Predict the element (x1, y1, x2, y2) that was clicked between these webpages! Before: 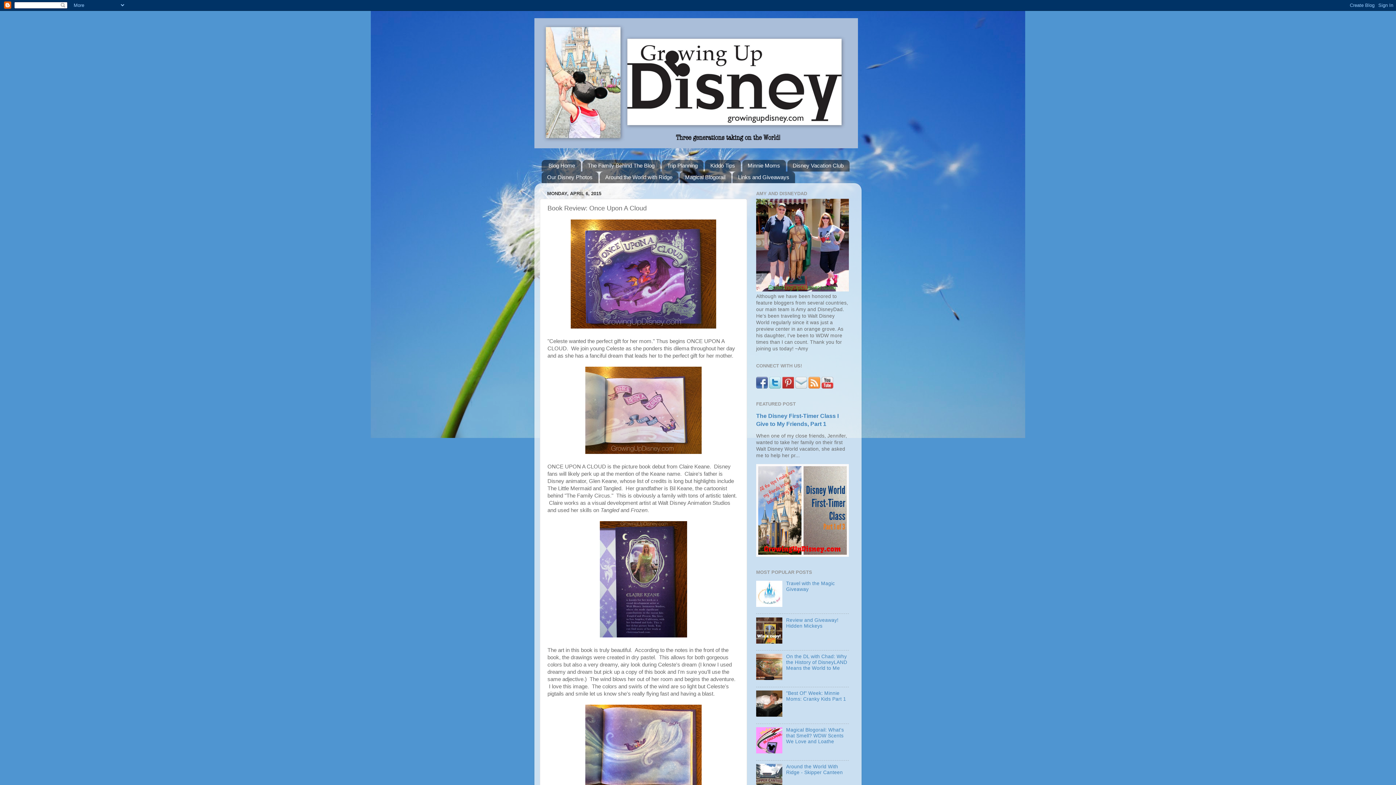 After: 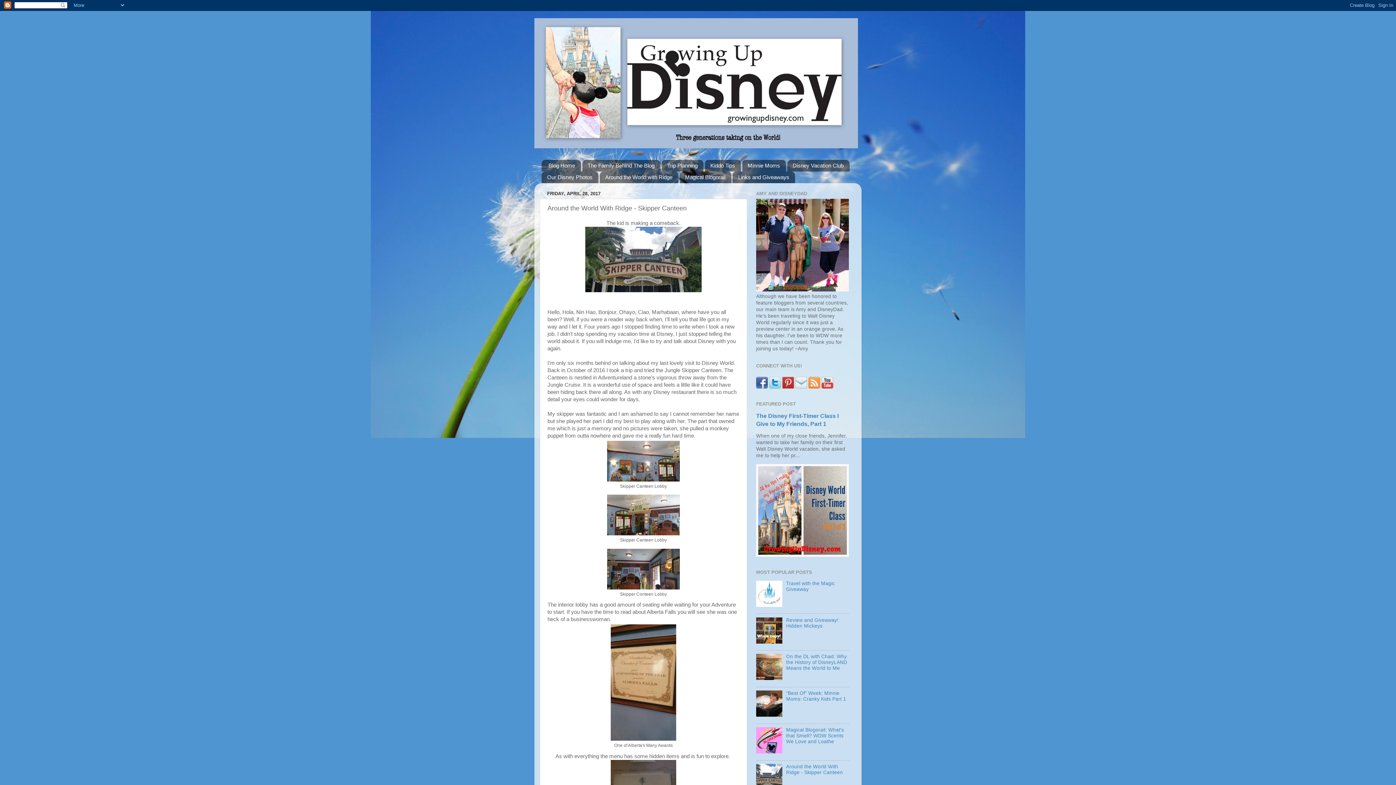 Action: bbox: (786, 764, 843, 775) label: Around the World With Ridge - Skipper Canteen